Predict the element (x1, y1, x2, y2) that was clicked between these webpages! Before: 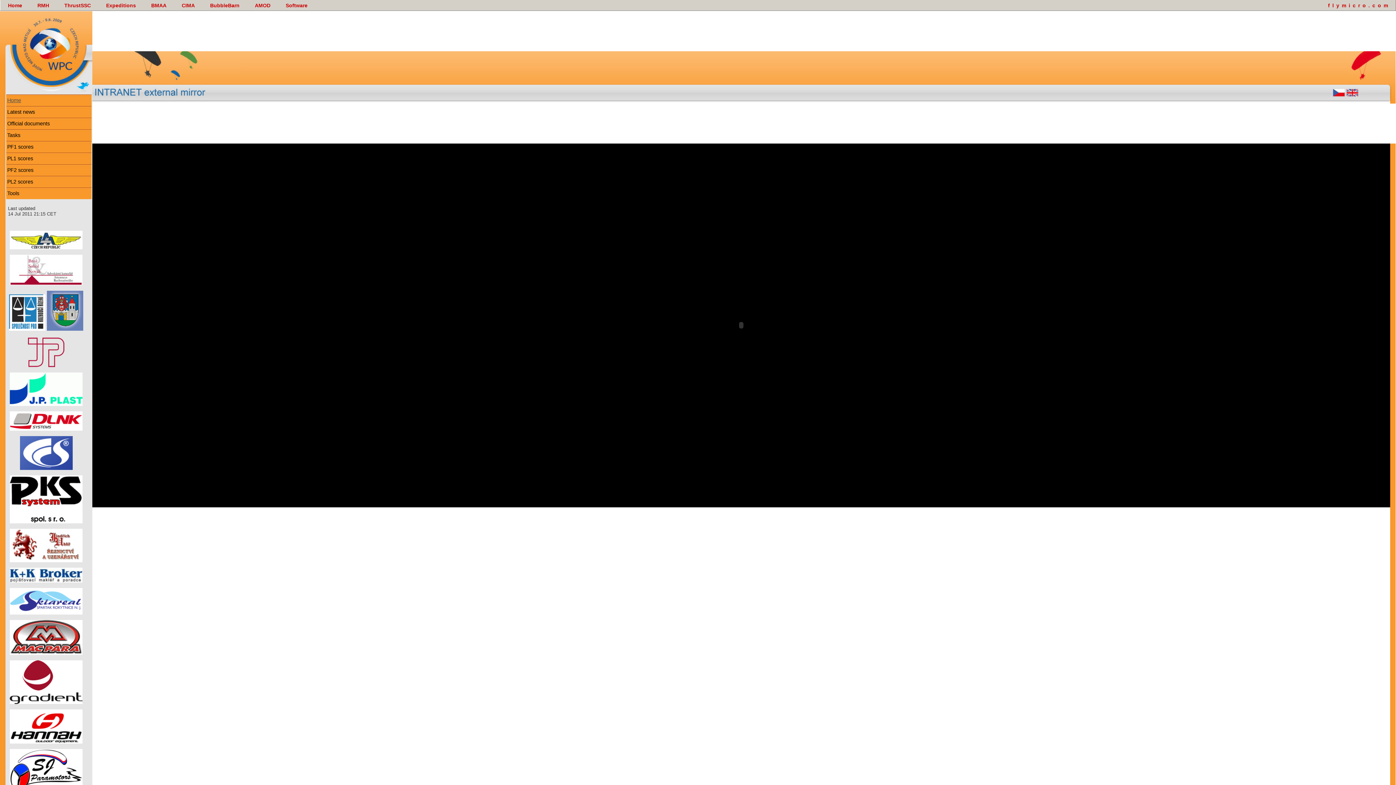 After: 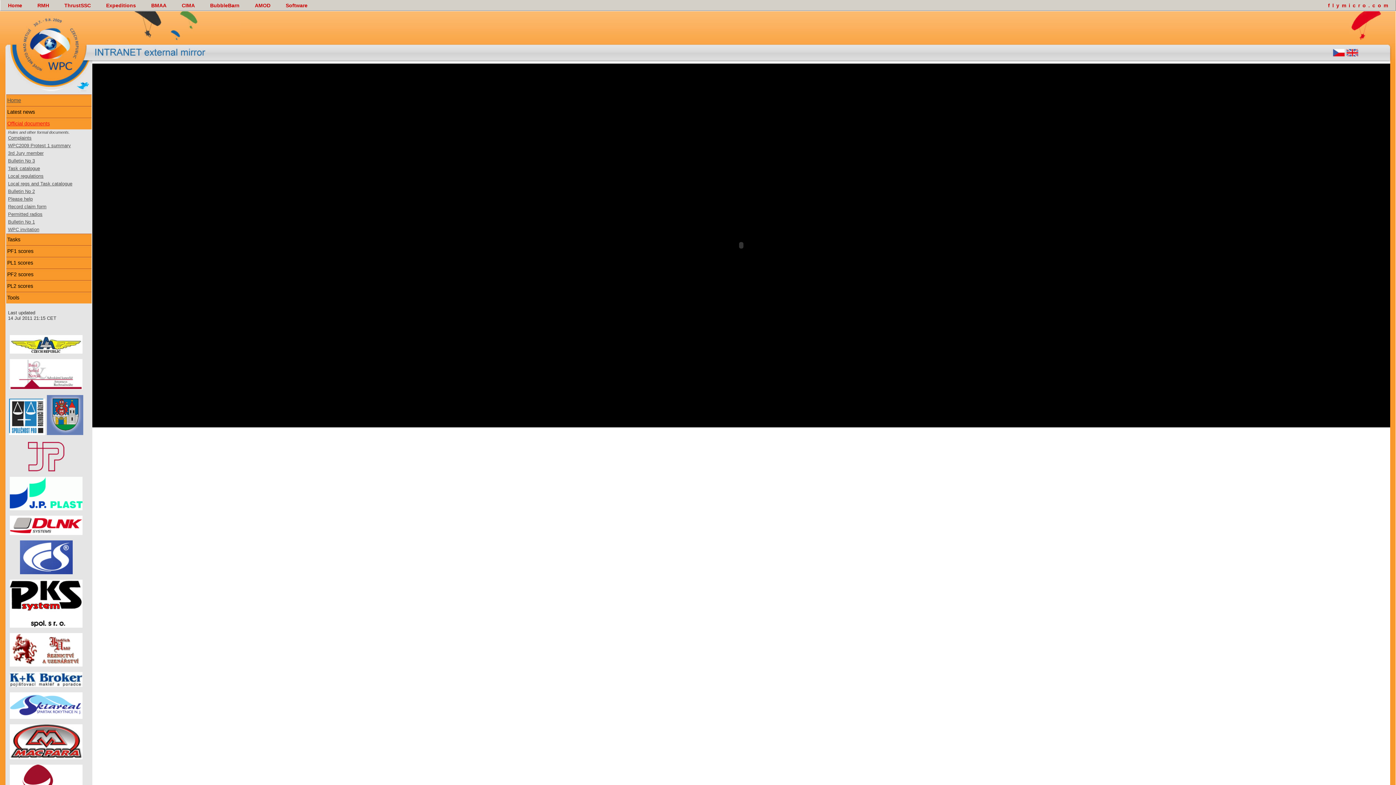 Action: label: Official documents bbox: (5, 117, 92, 129)